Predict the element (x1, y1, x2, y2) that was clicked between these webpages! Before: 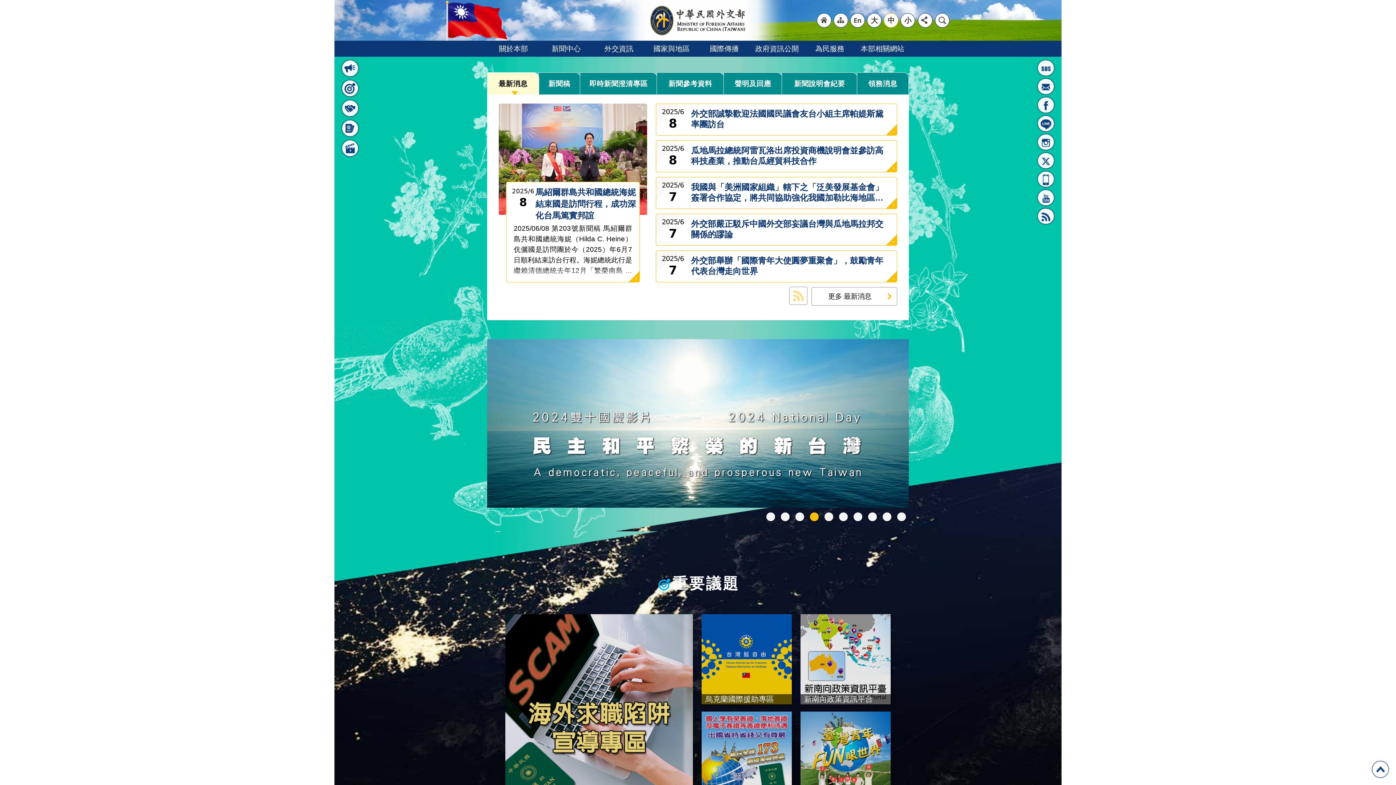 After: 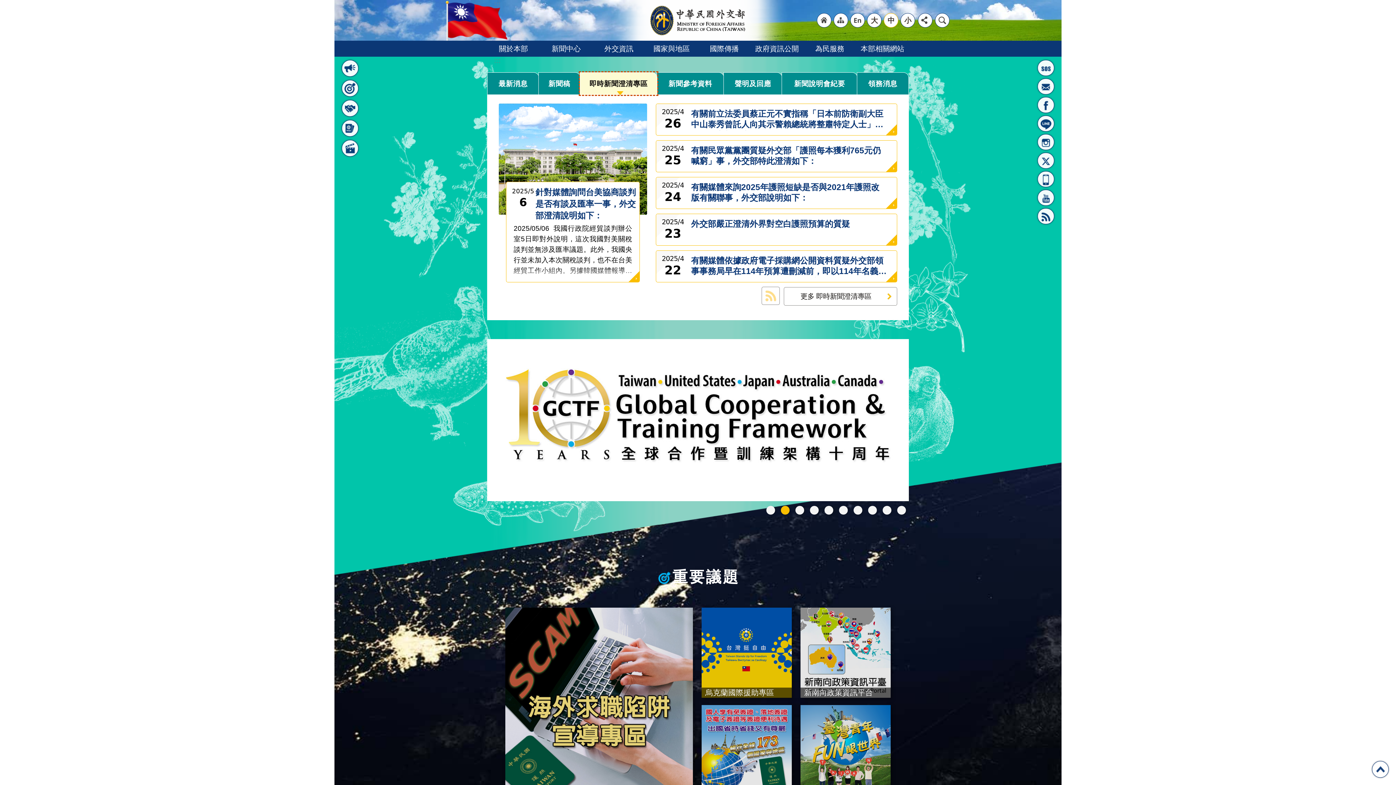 Action: bbox: (579, 72, 657, 94) label: 即時新聞澄清專區